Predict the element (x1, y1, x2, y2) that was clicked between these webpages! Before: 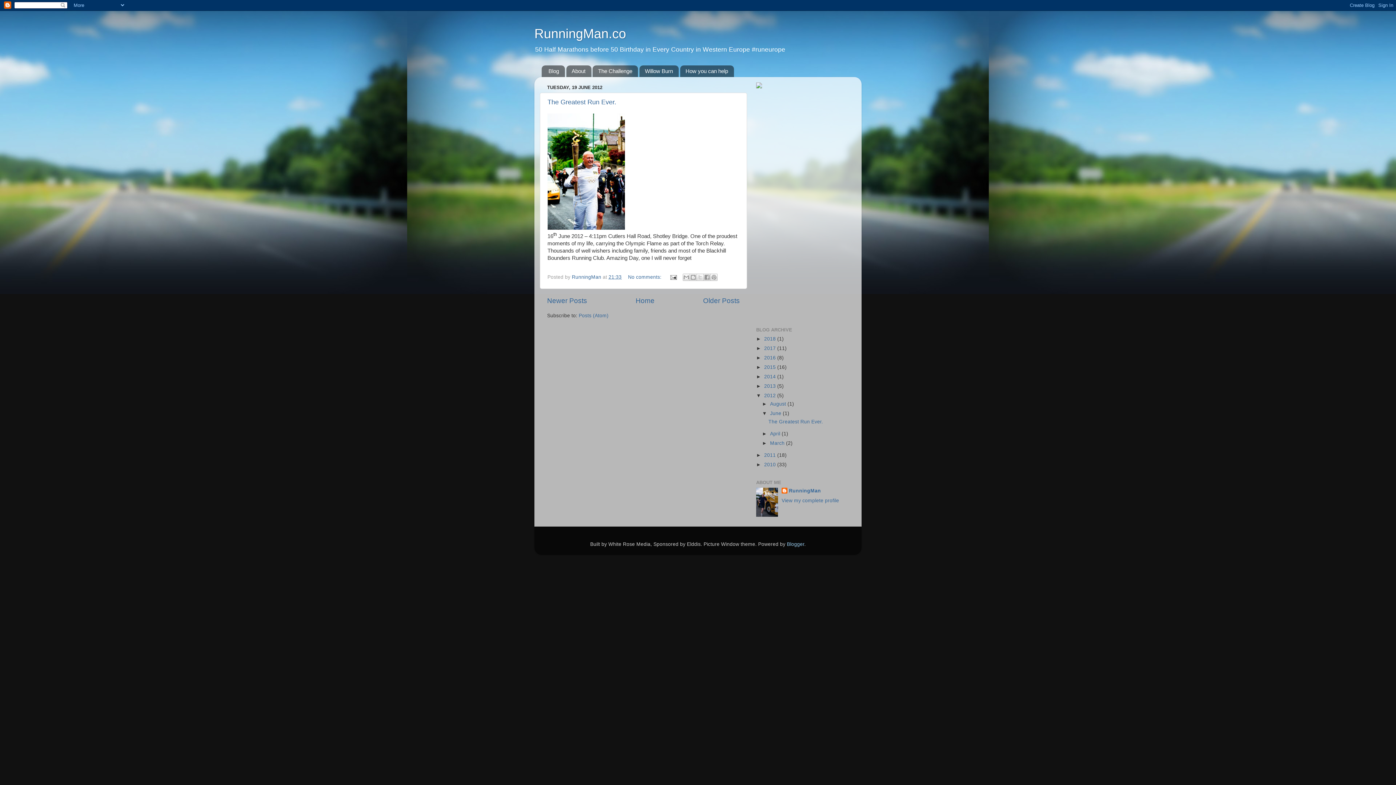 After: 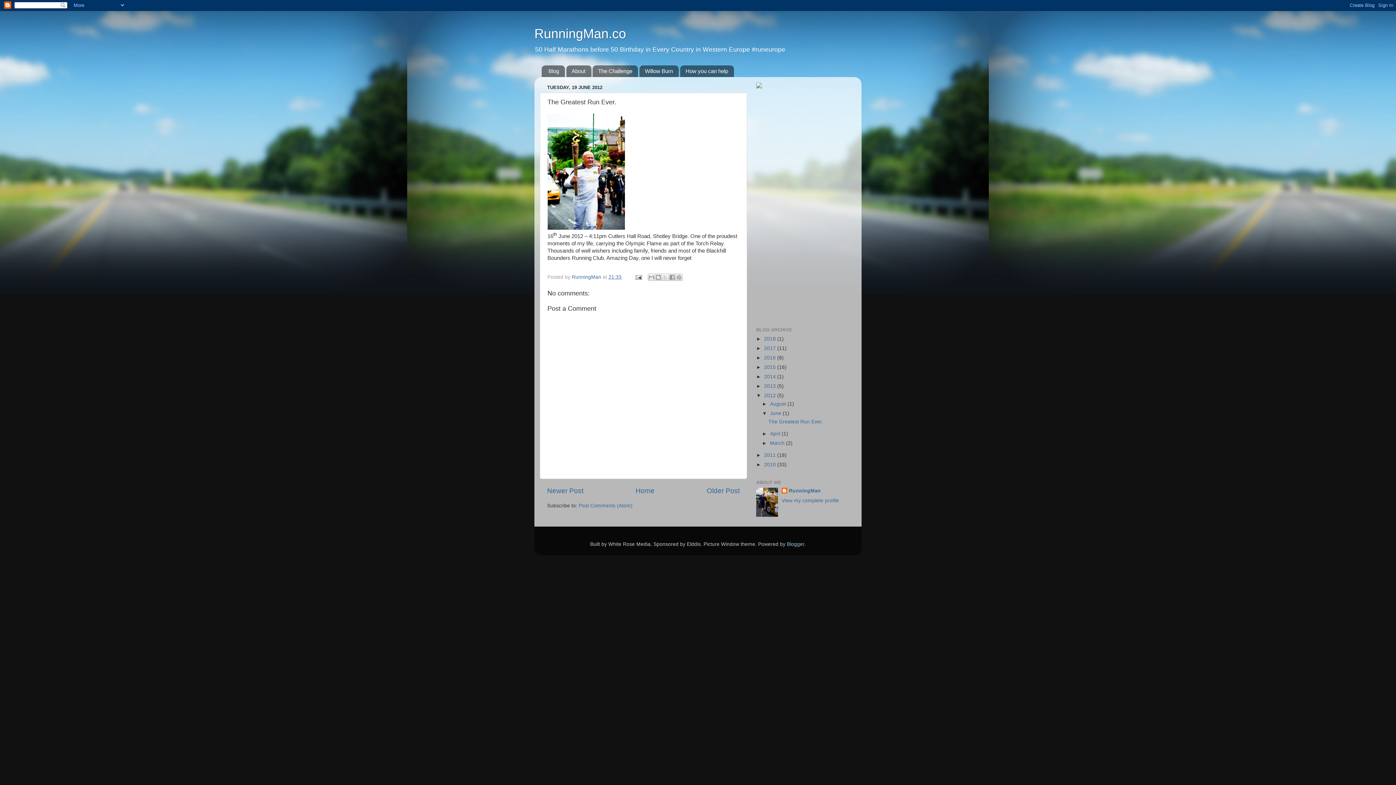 Action: bbox: (768, 419, 823, 424) label: The Greatest Run Ever.